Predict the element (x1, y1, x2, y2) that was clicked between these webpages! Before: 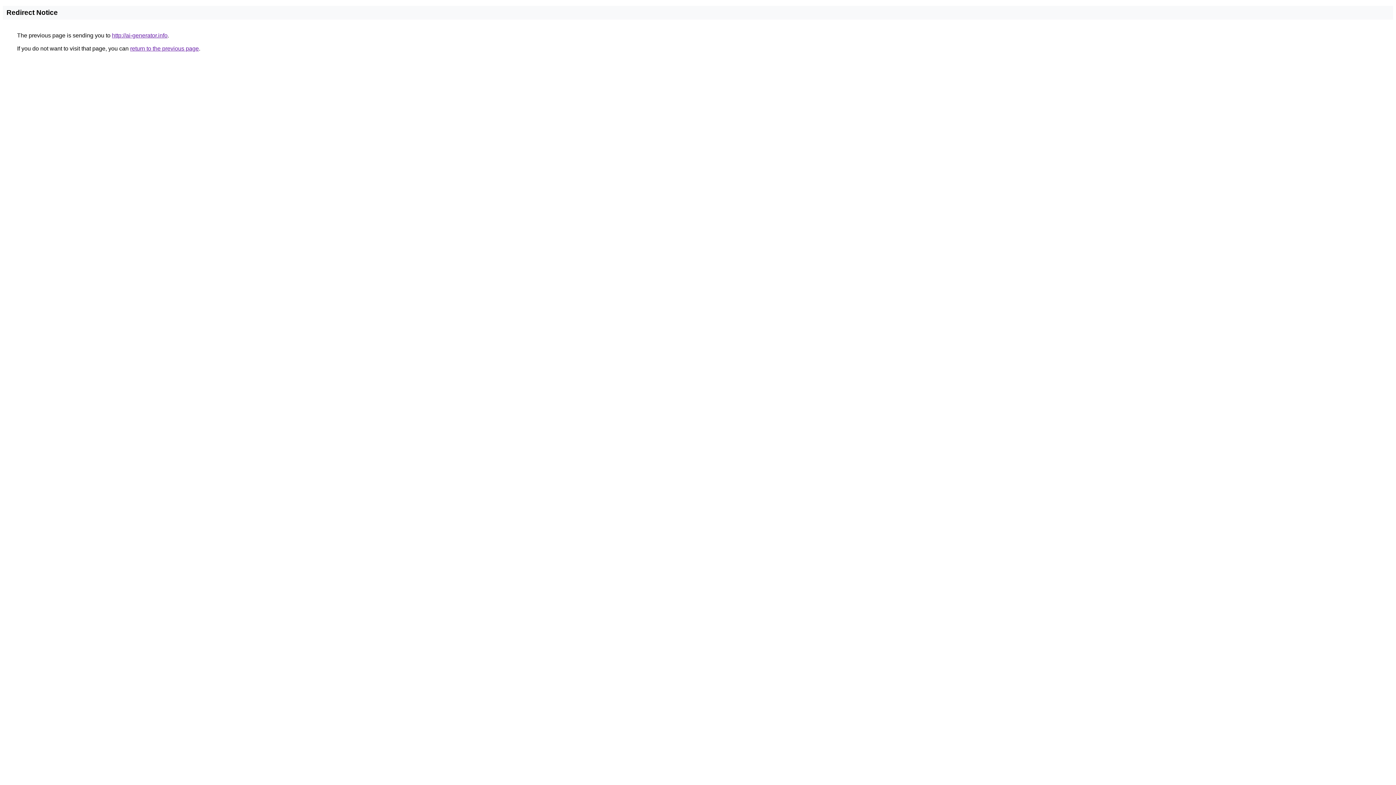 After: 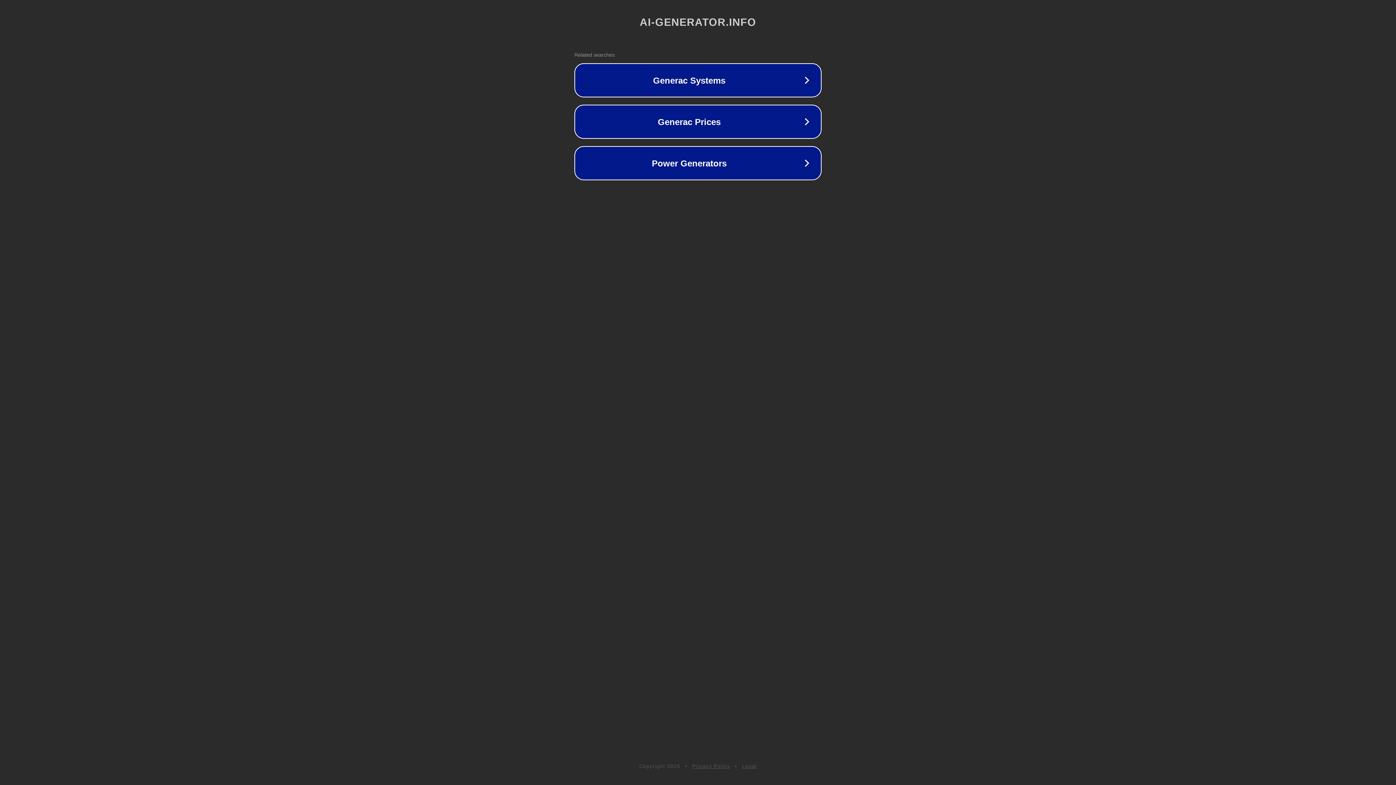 Action: label: http://ai-generator.info bbox: (112, 32, 167, 38)